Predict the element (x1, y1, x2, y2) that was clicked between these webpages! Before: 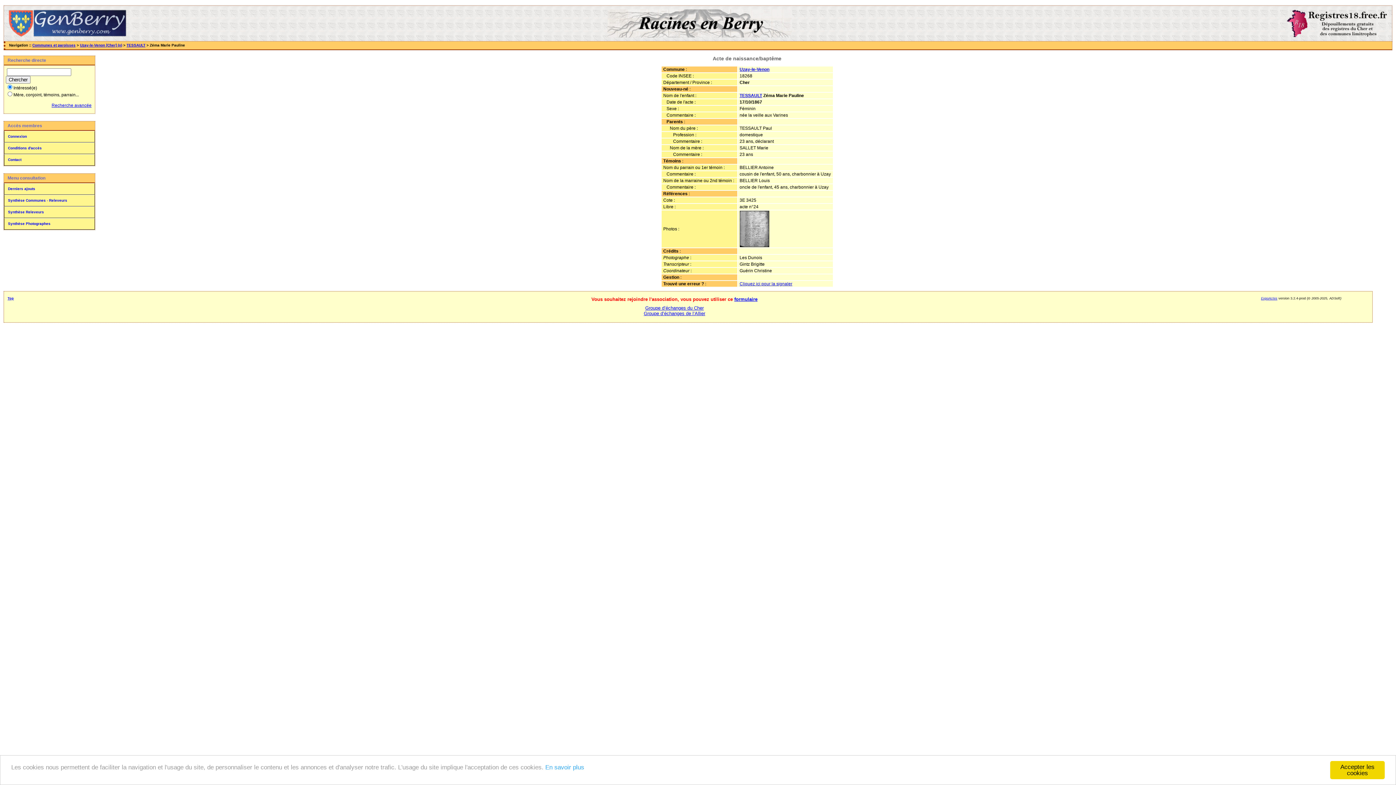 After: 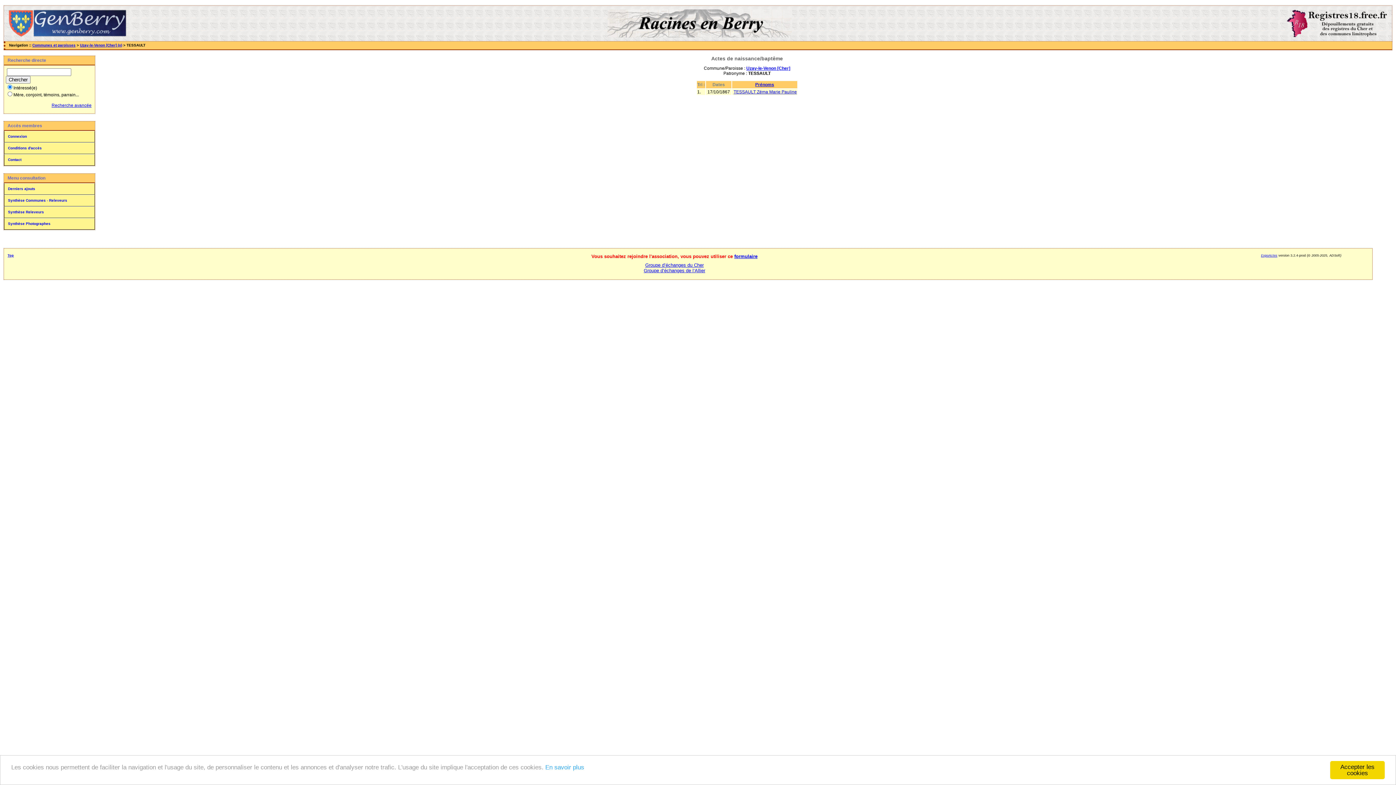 Action: bbox: (126, 43, 145, 47) label: TESSAULT